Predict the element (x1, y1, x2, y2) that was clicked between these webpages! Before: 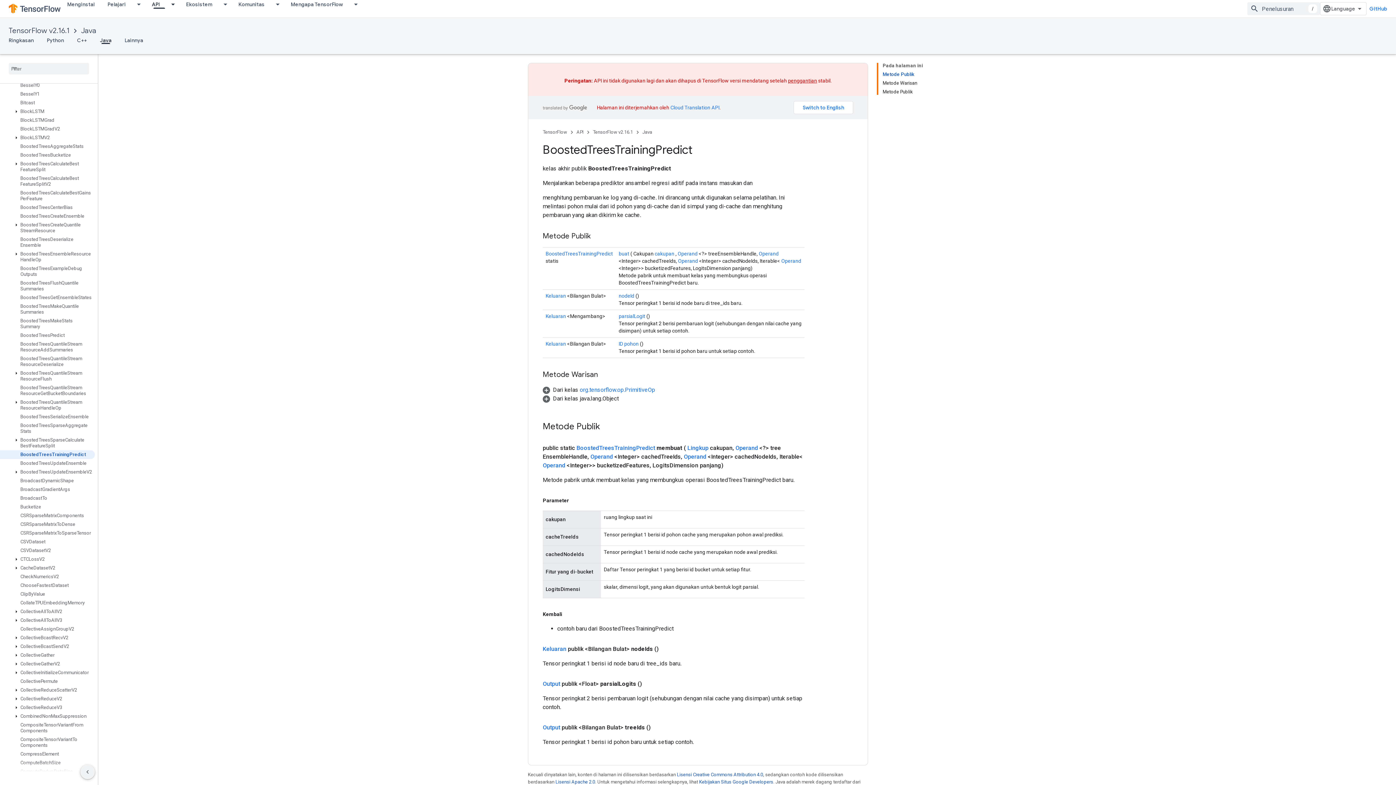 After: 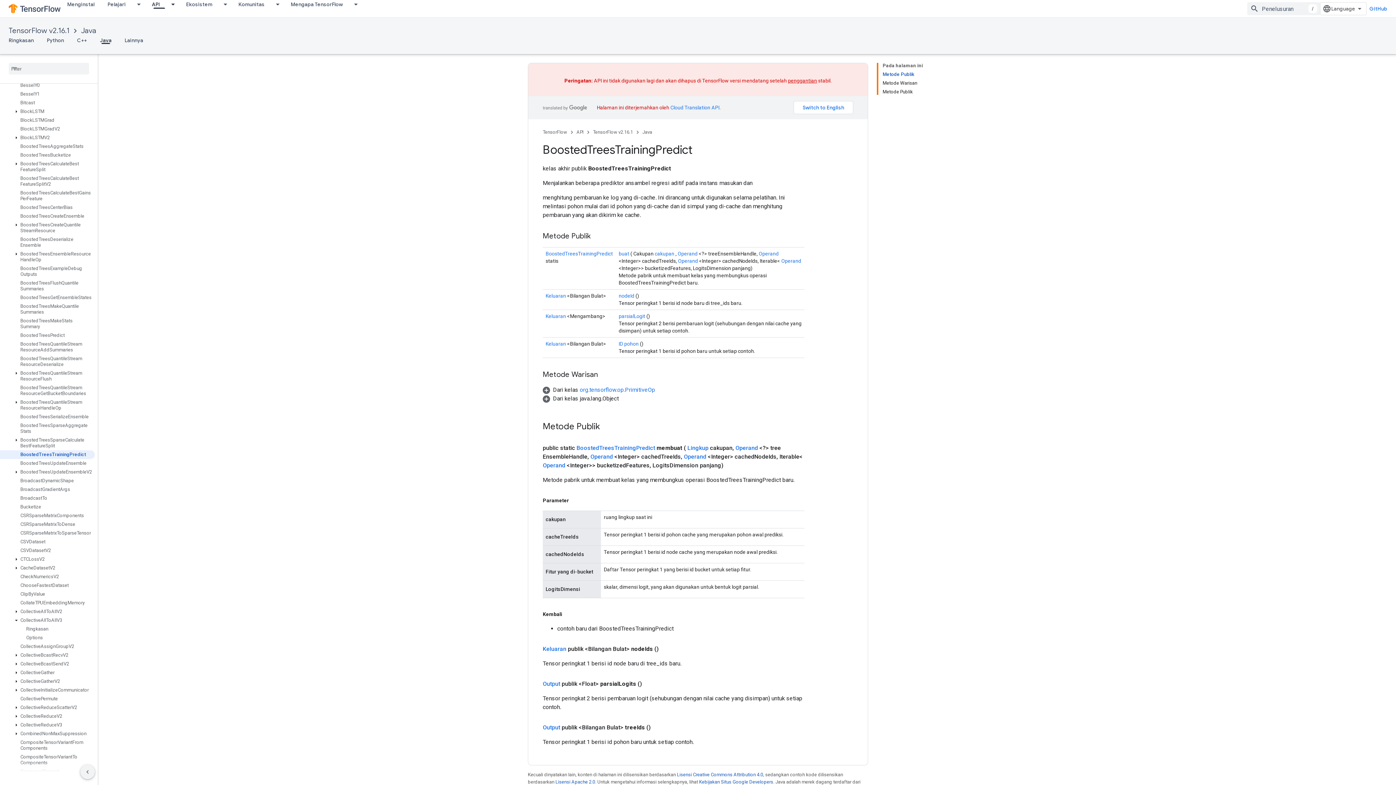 Action: bbox: (12, 617, 20, 624)